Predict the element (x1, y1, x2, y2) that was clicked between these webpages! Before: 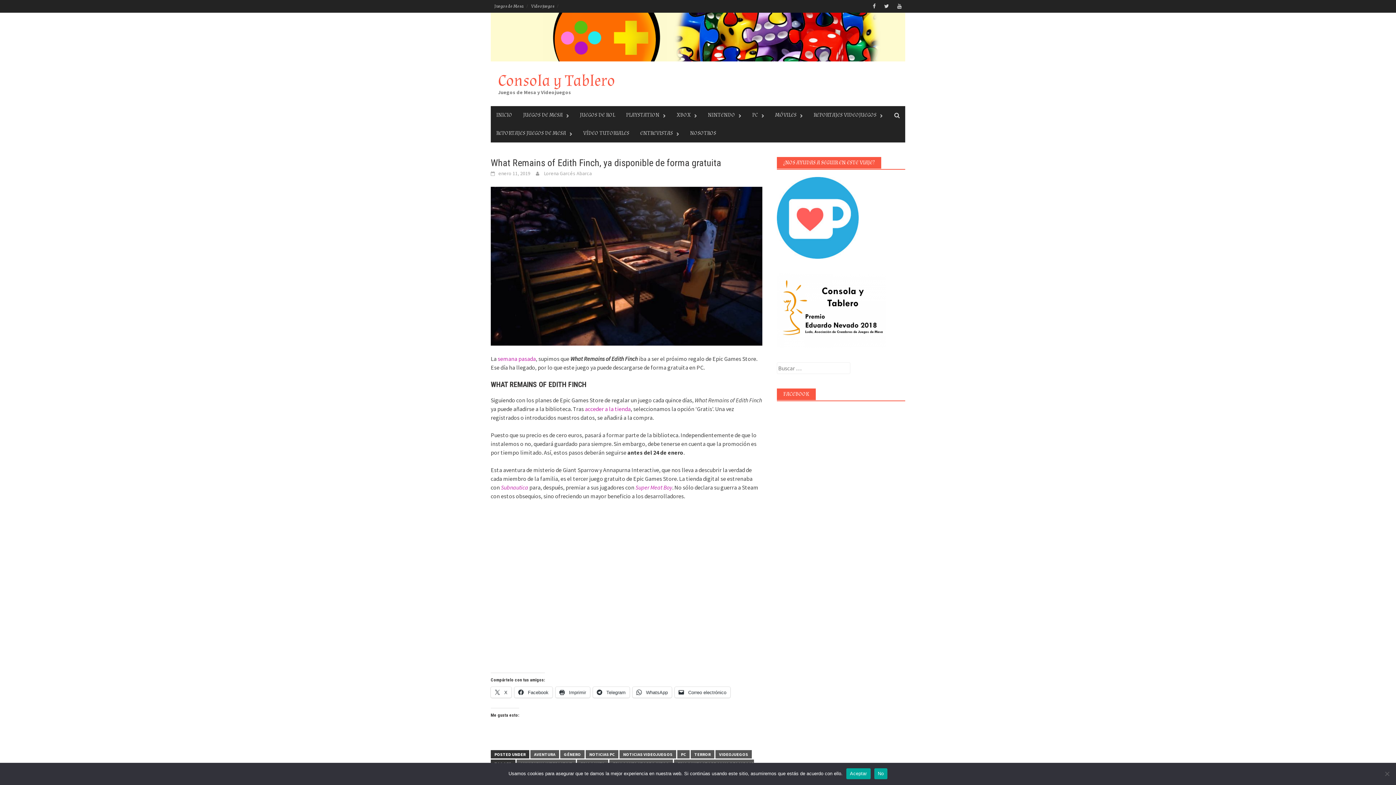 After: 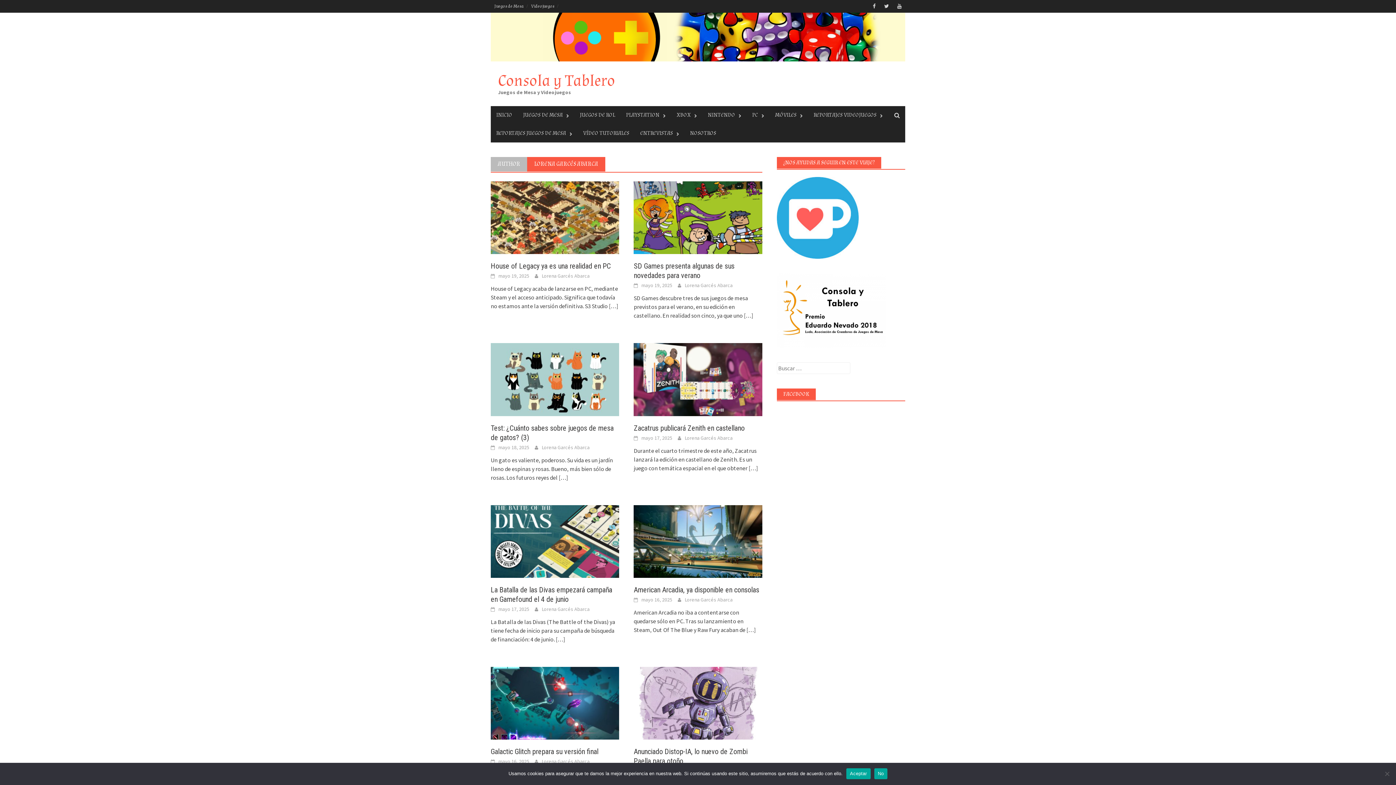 Action: label: Lorena Garcés Abarca bbox: (544, 170, 592, 176)